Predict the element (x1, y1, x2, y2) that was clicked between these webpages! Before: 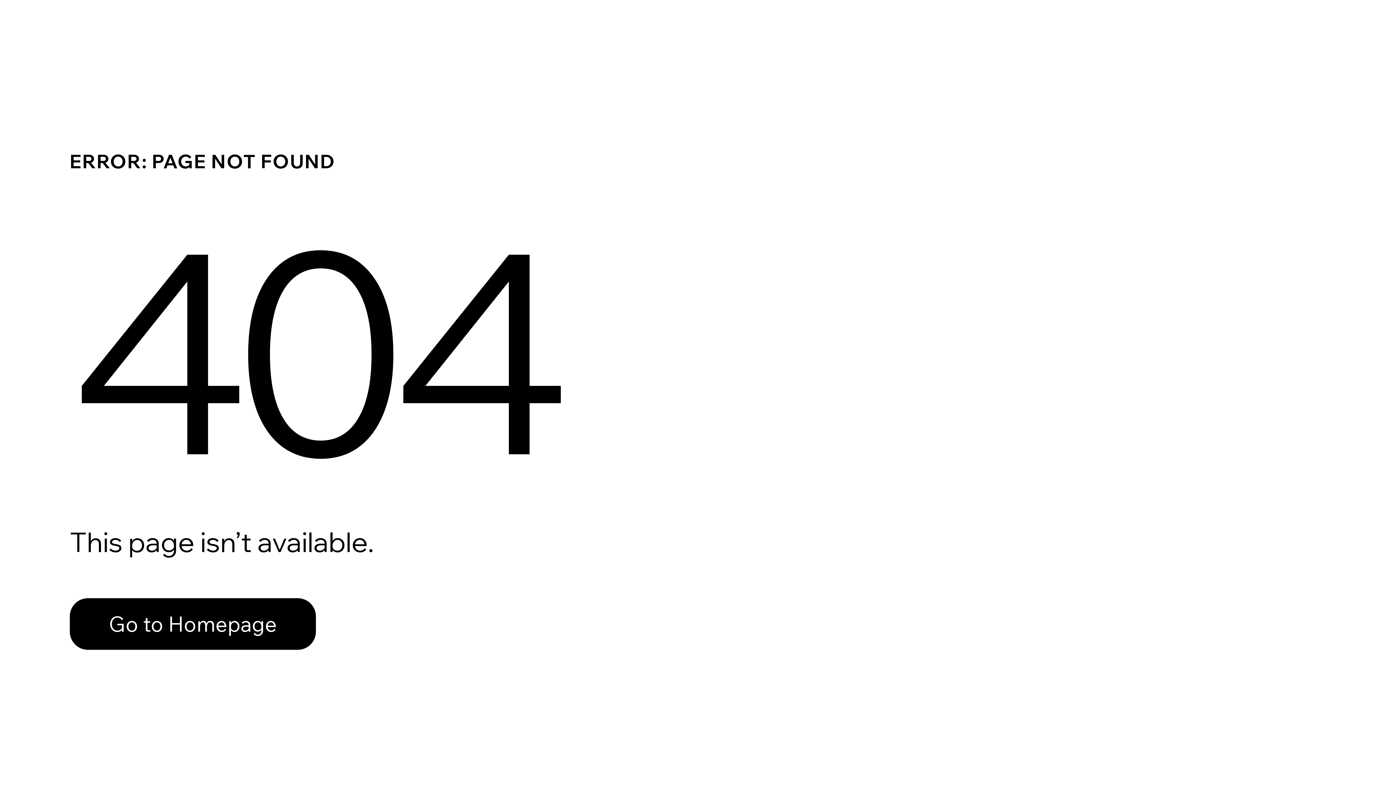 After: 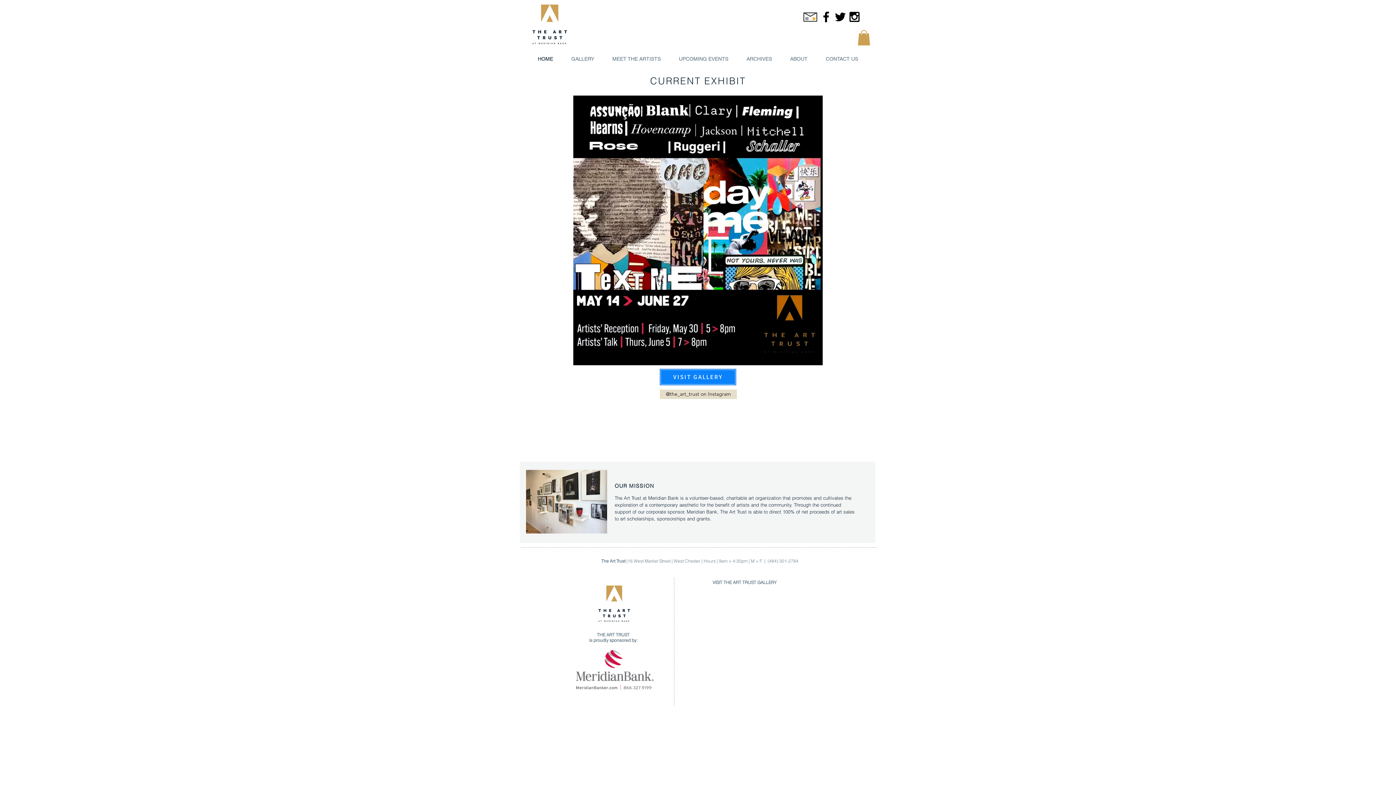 Action: label: Go to Homepage bbox: (69, 582, 768, 659)